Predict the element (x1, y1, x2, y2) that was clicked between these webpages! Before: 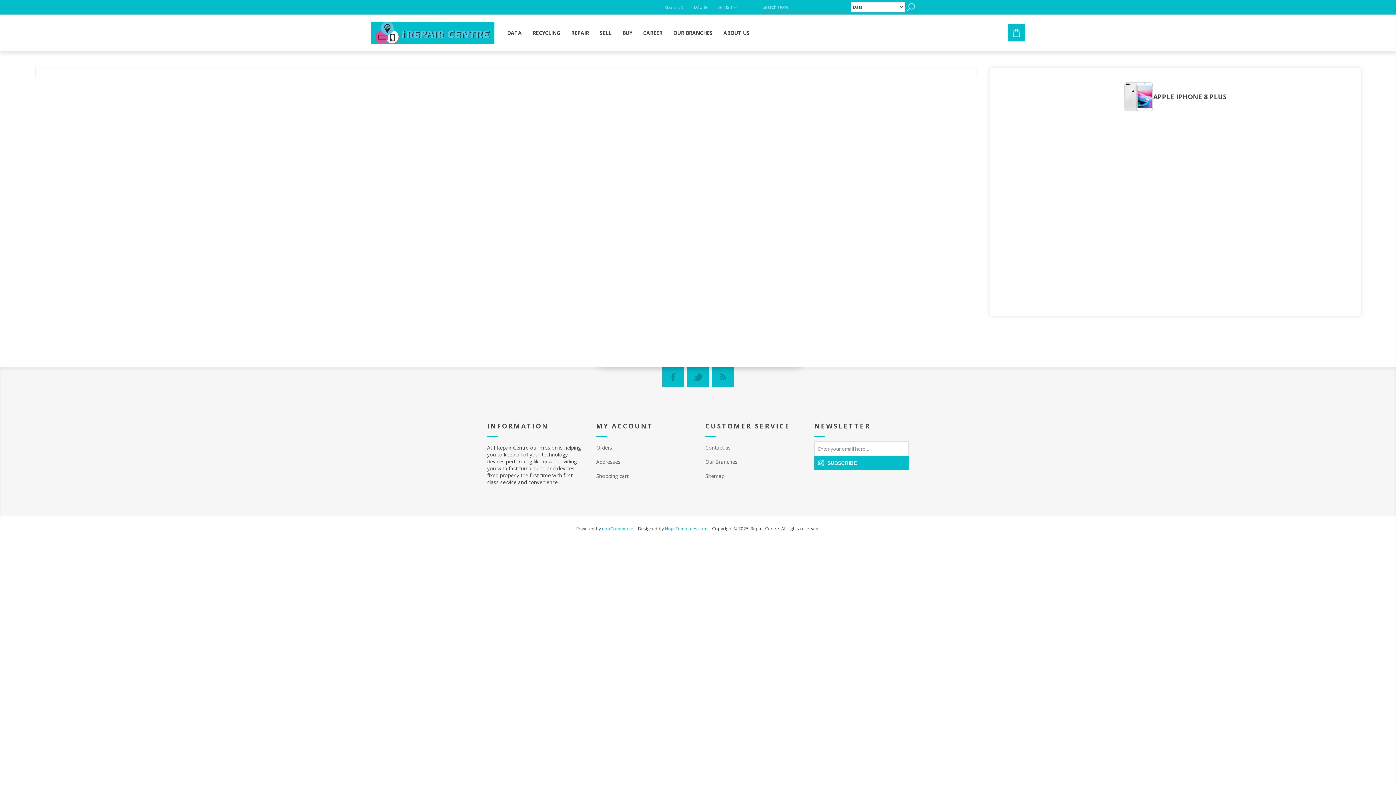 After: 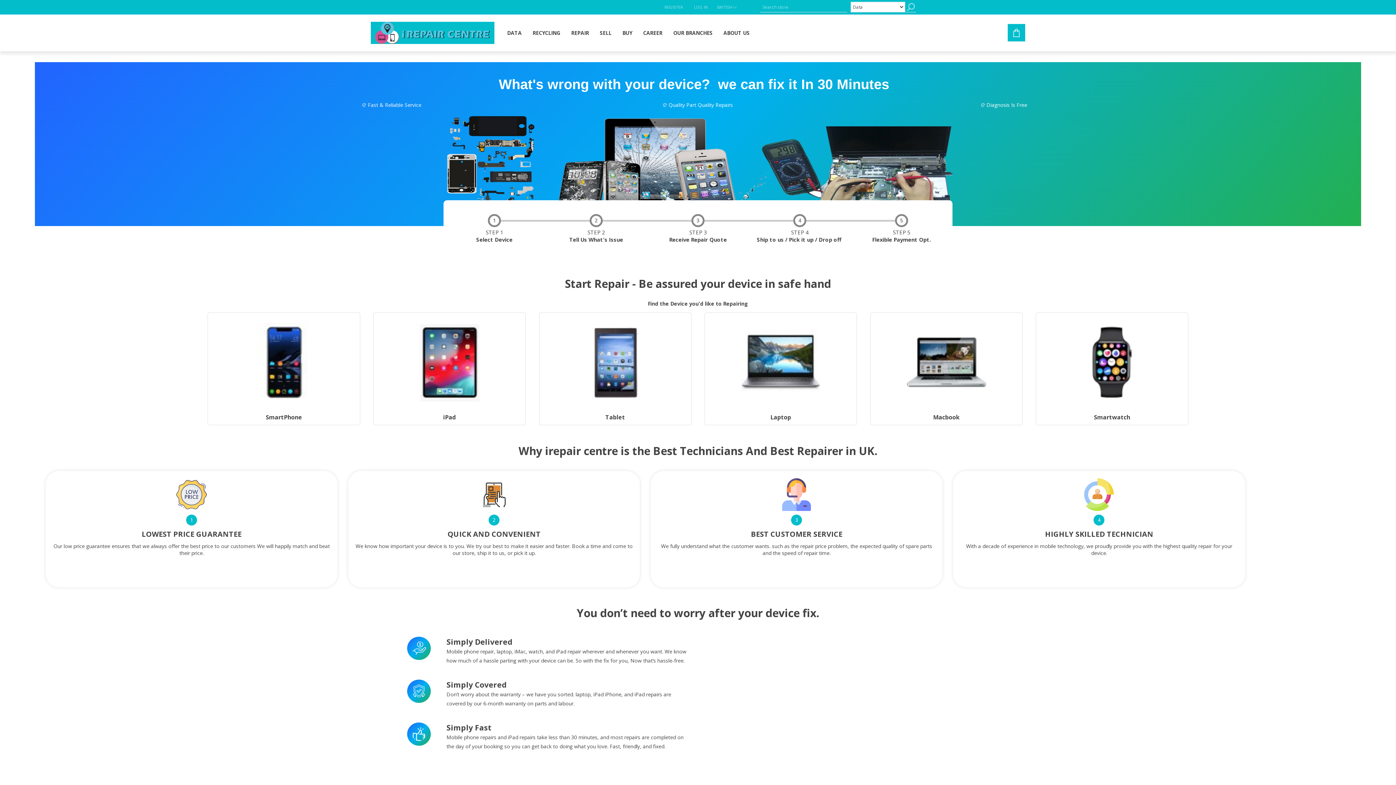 Action: bbox: (565, 27, 594, 38) label: REPAIR